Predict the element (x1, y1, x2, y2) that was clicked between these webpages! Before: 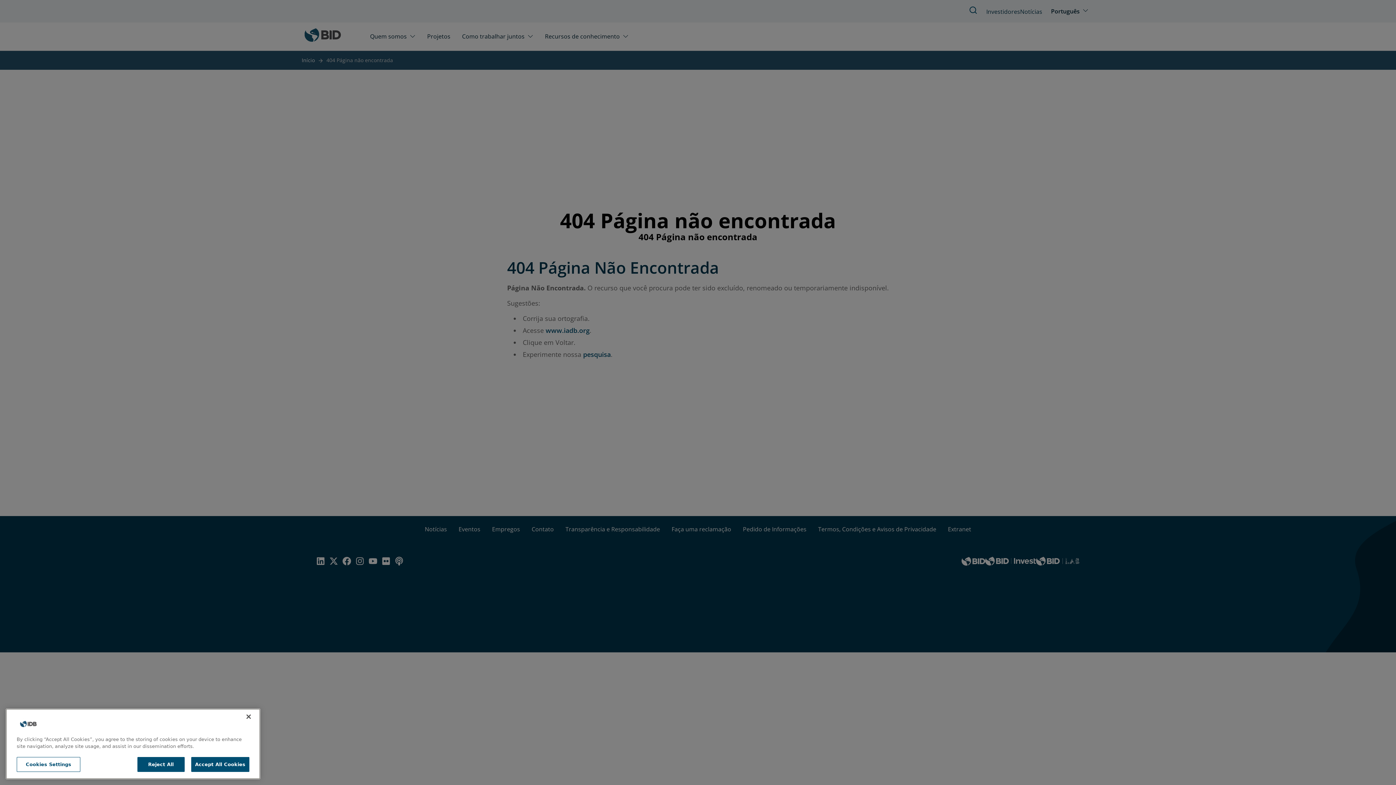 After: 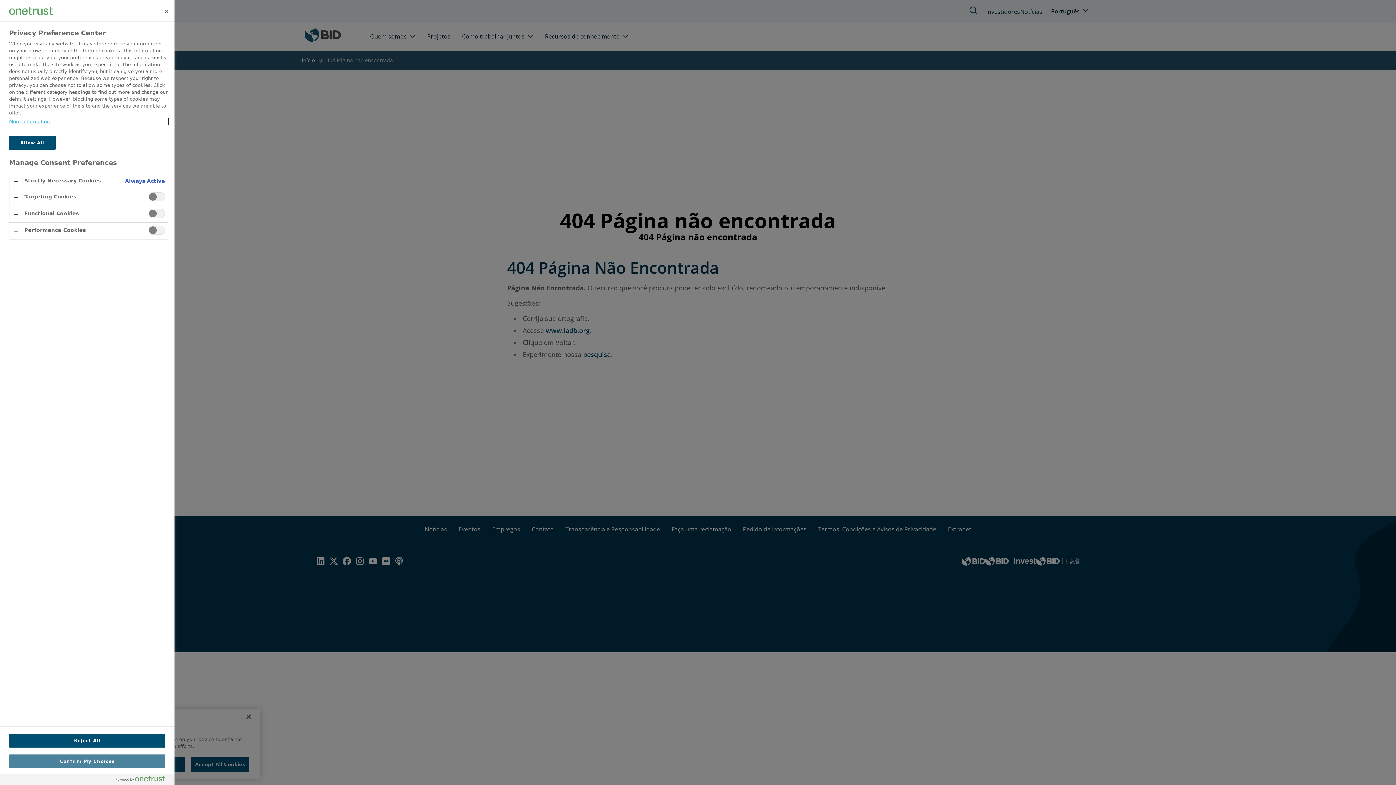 Action: bbox: (16, 762, 80, 777) label: Cookies Settings